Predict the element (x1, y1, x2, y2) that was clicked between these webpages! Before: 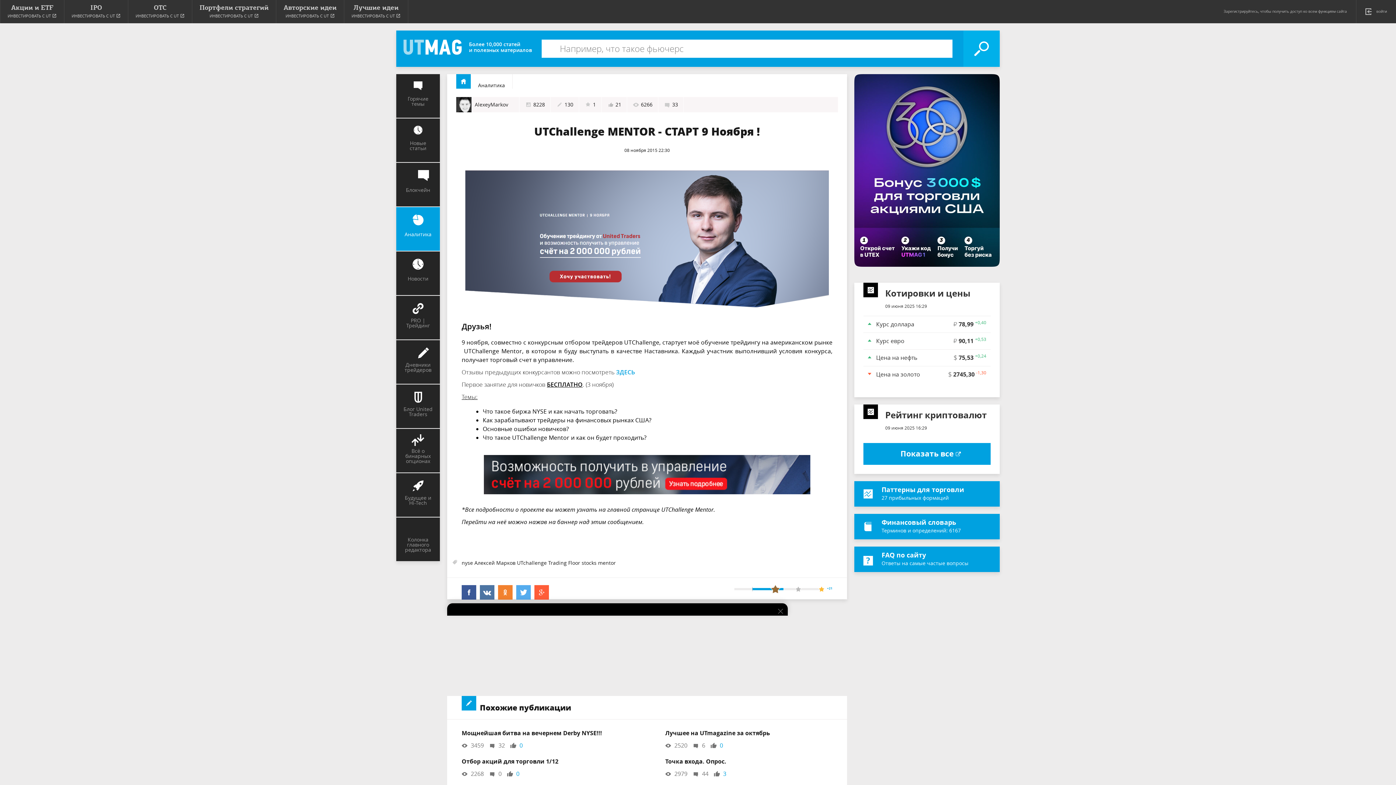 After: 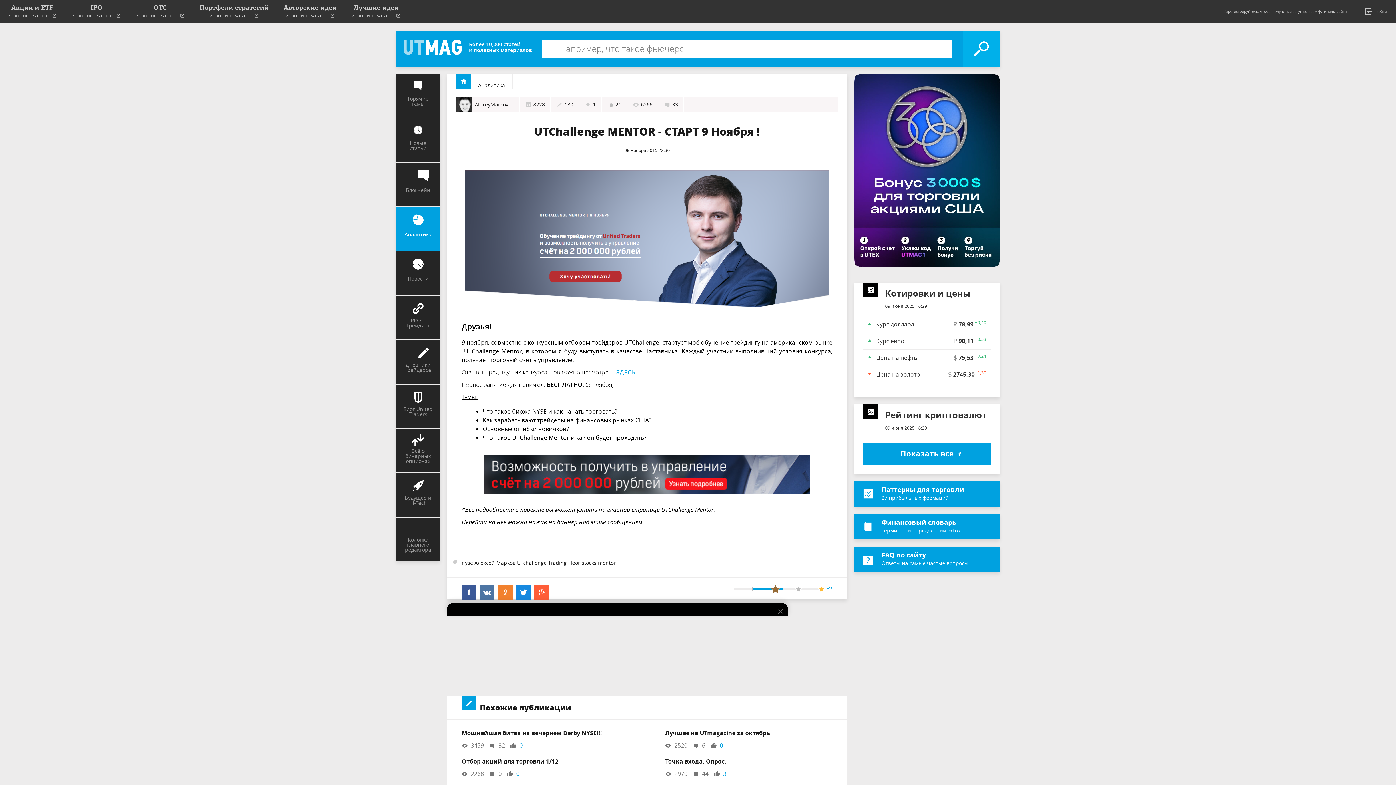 Action: bbox: (516, 585, 530, 600)